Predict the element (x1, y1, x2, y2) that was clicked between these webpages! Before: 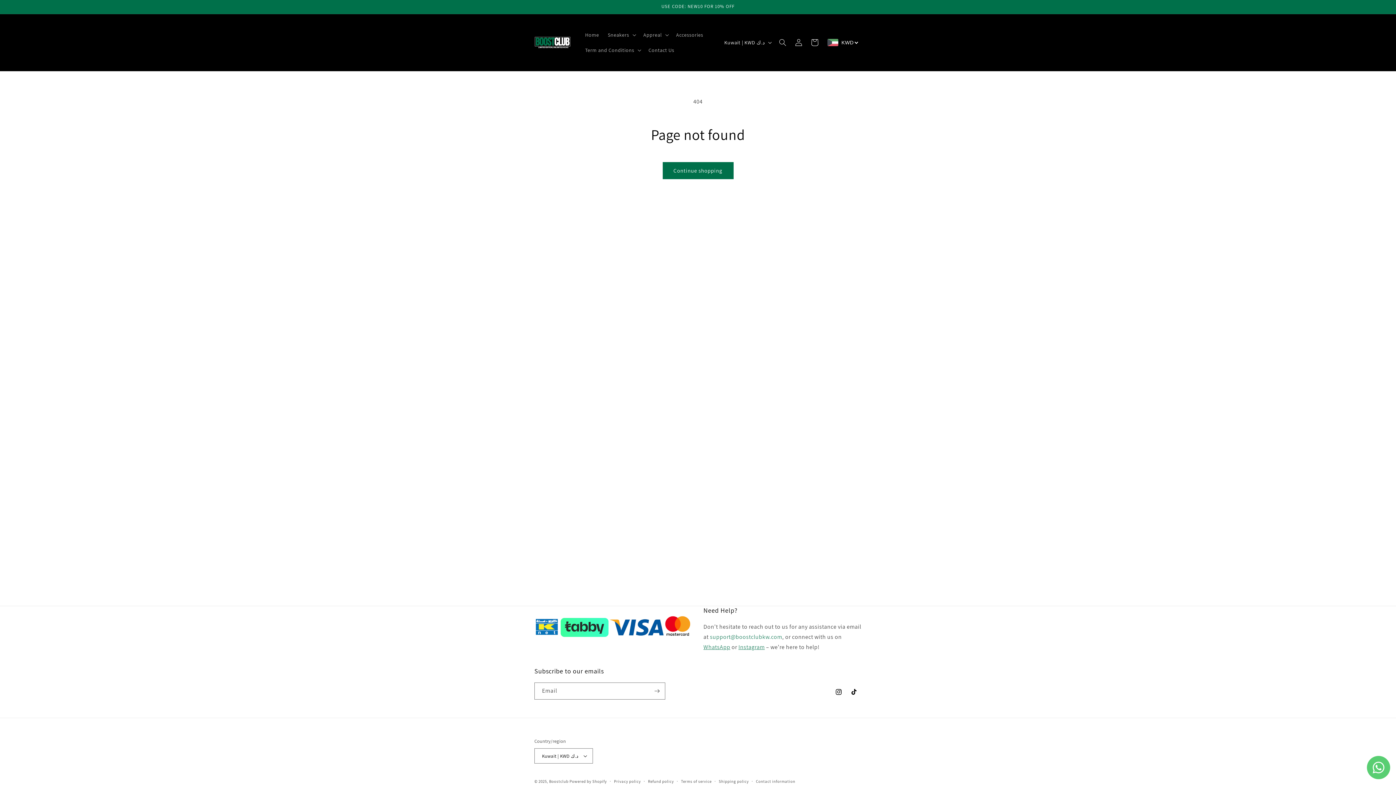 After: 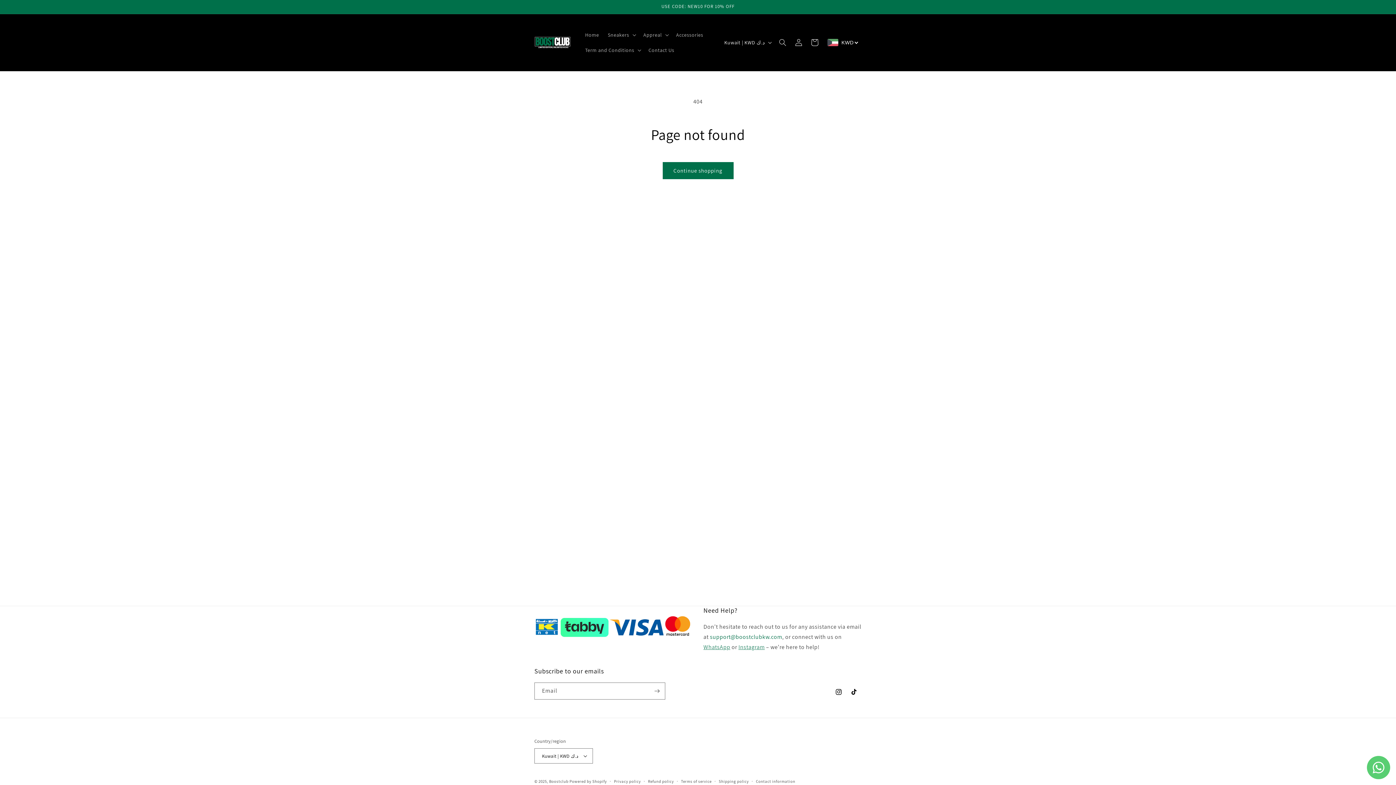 Action: label: support@boostclubkw.com bbox: (710, 633, 782, 641)